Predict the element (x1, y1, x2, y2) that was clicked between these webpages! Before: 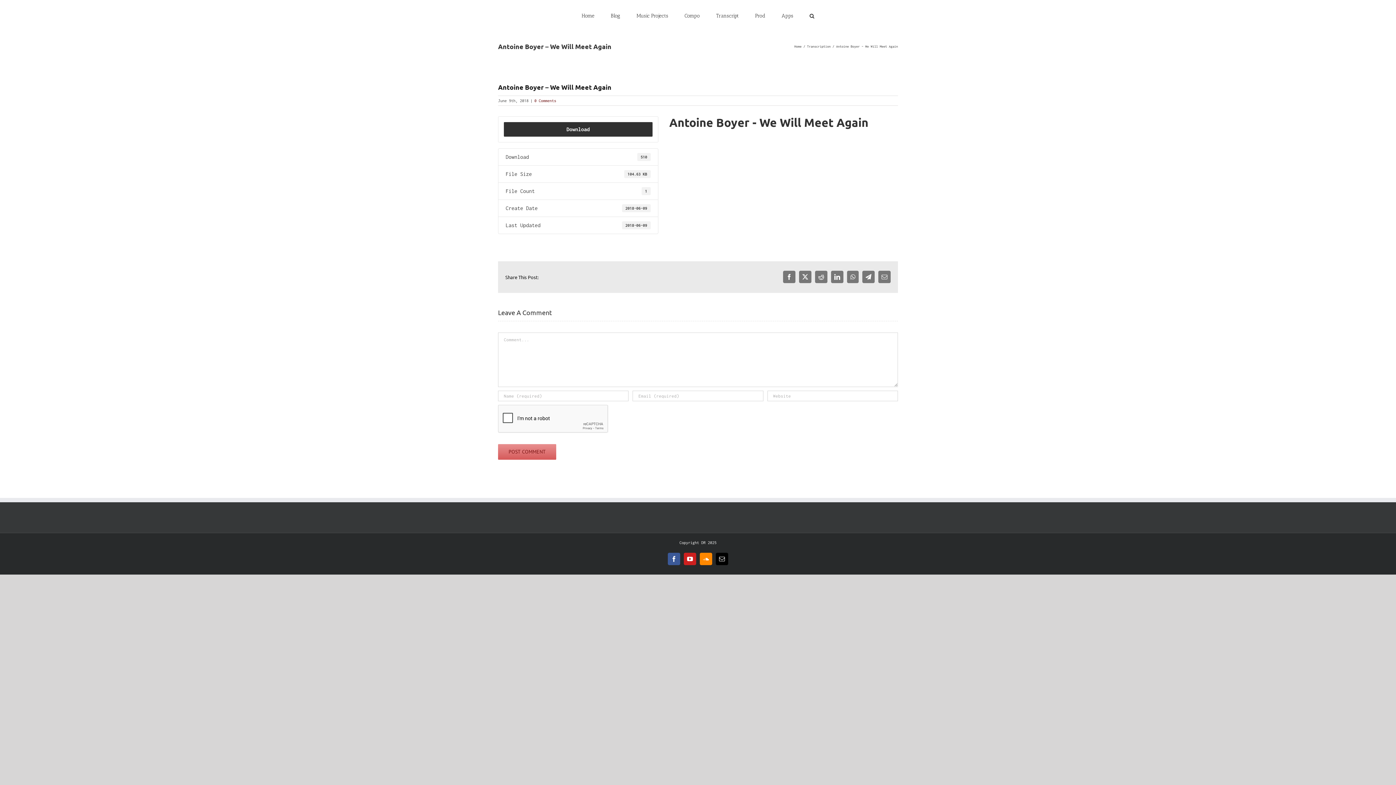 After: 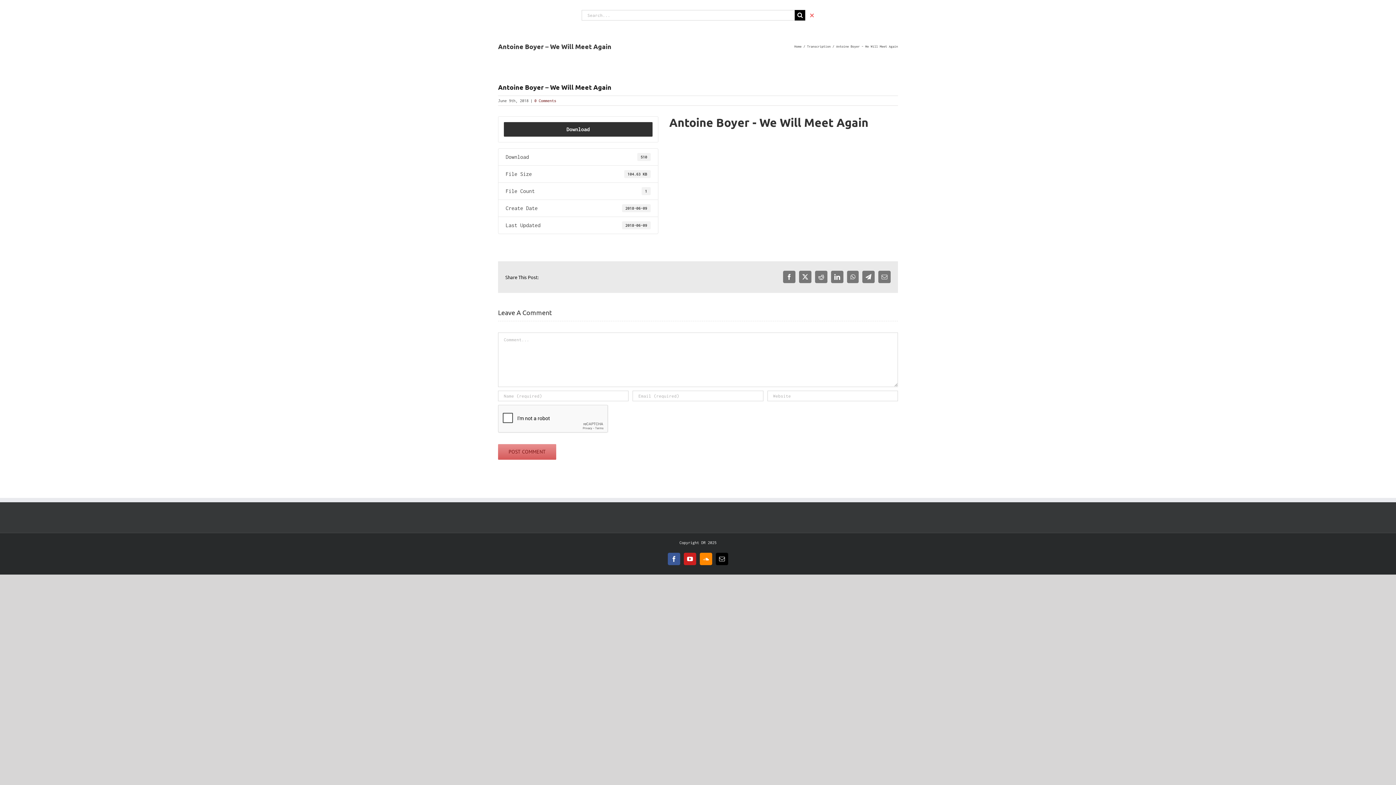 Action: bbox: (809, 0, 814, 30) label: Search